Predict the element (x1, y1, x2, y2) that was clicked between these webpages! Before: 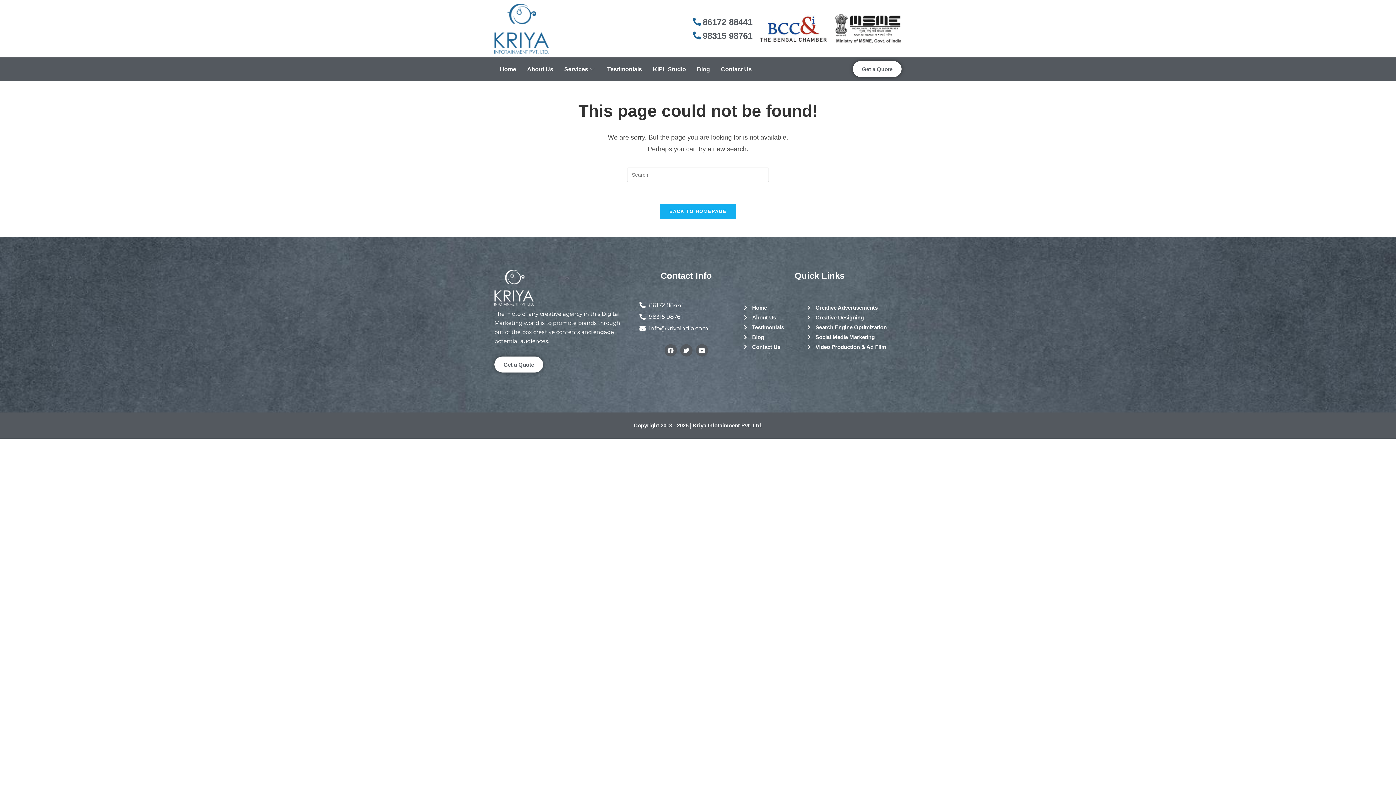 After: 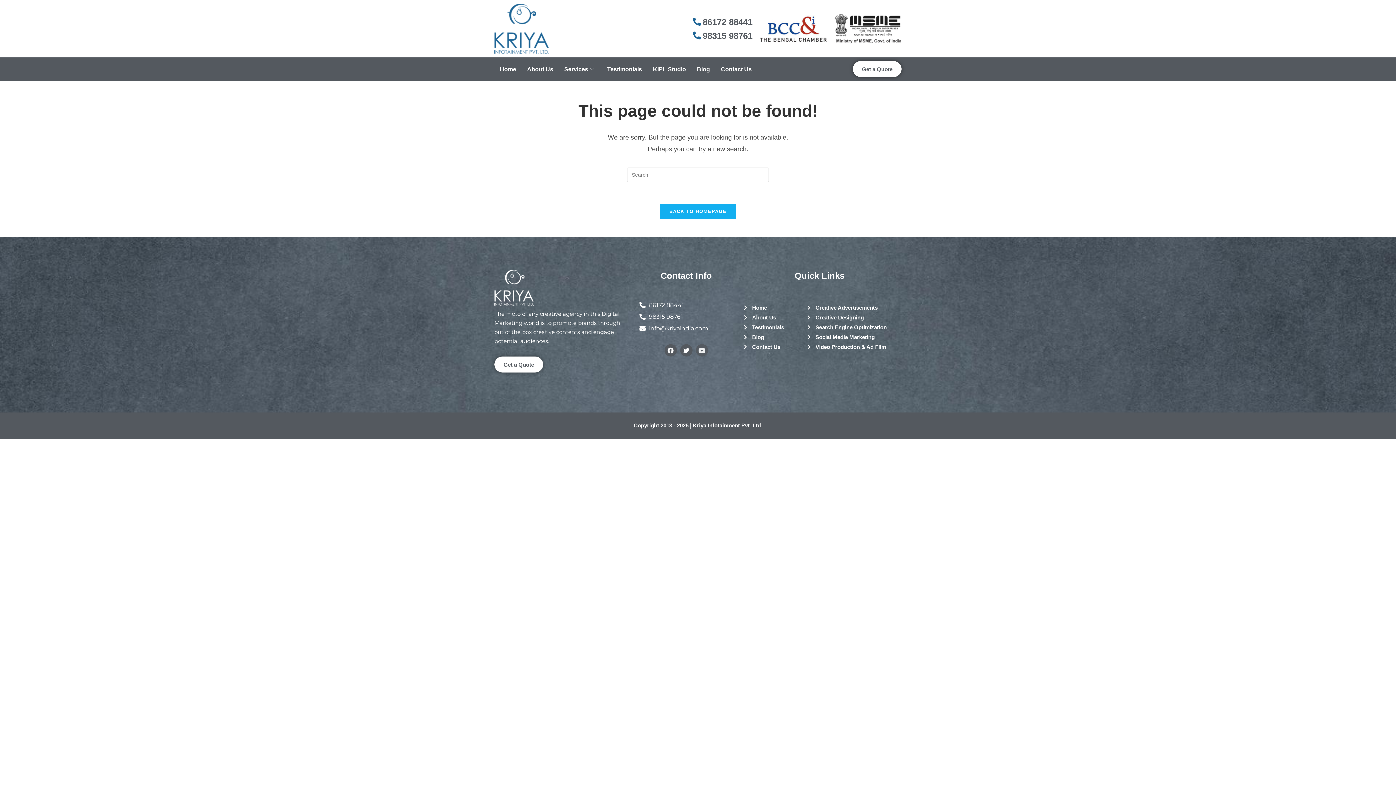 Action: label: Youtube bbox: (695, 344, 708, 356)